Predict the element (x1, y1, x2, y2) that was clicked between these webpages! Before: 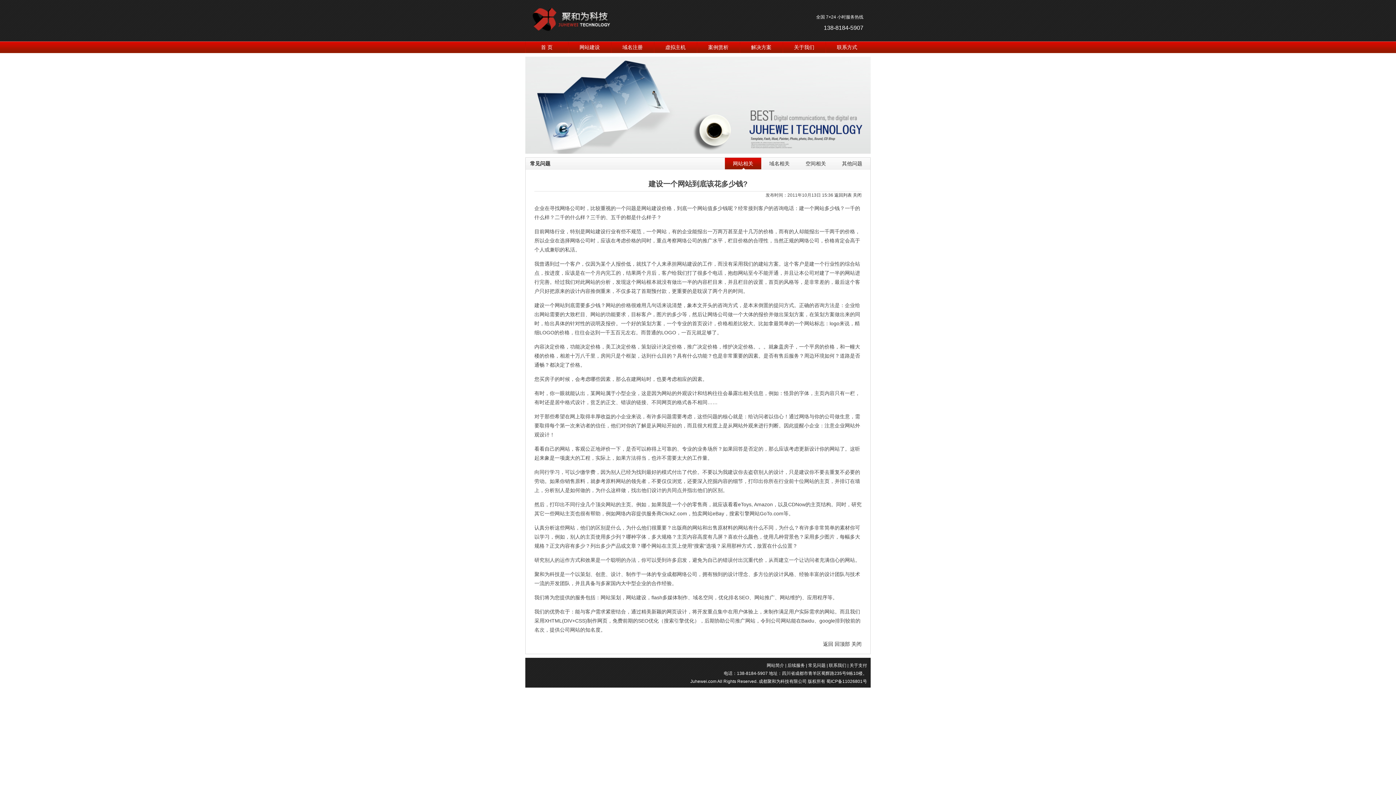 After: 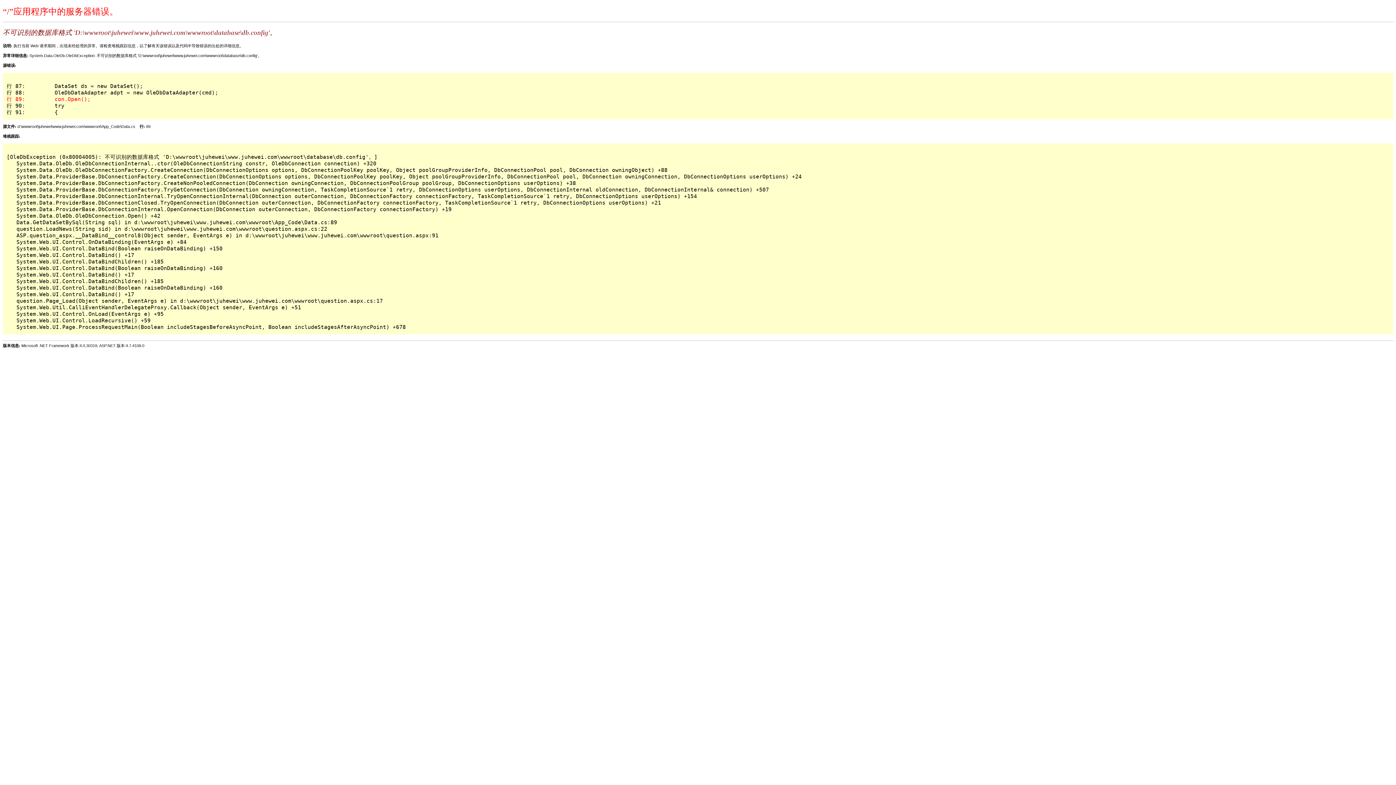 Action: label: 常见问题 bbox: (808, 663, 825, 668)